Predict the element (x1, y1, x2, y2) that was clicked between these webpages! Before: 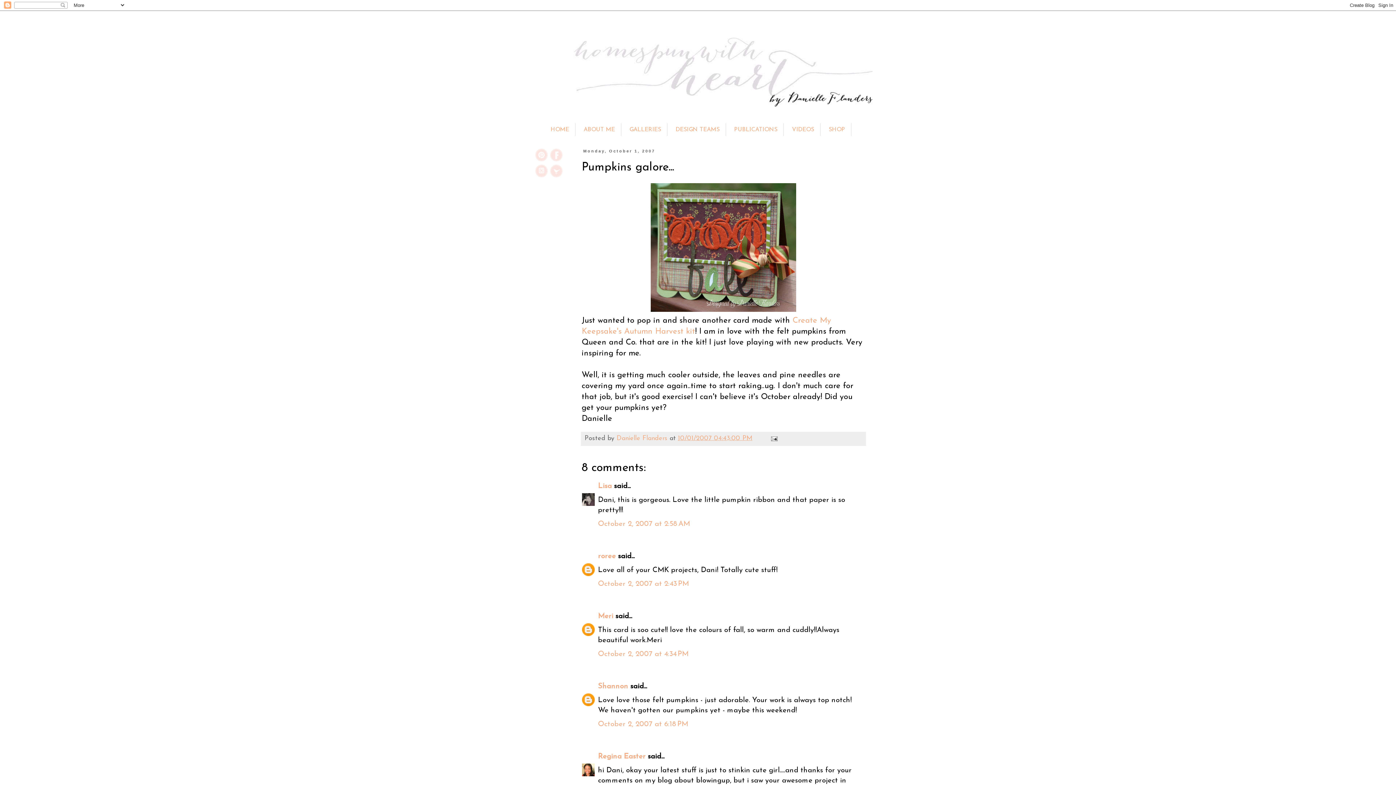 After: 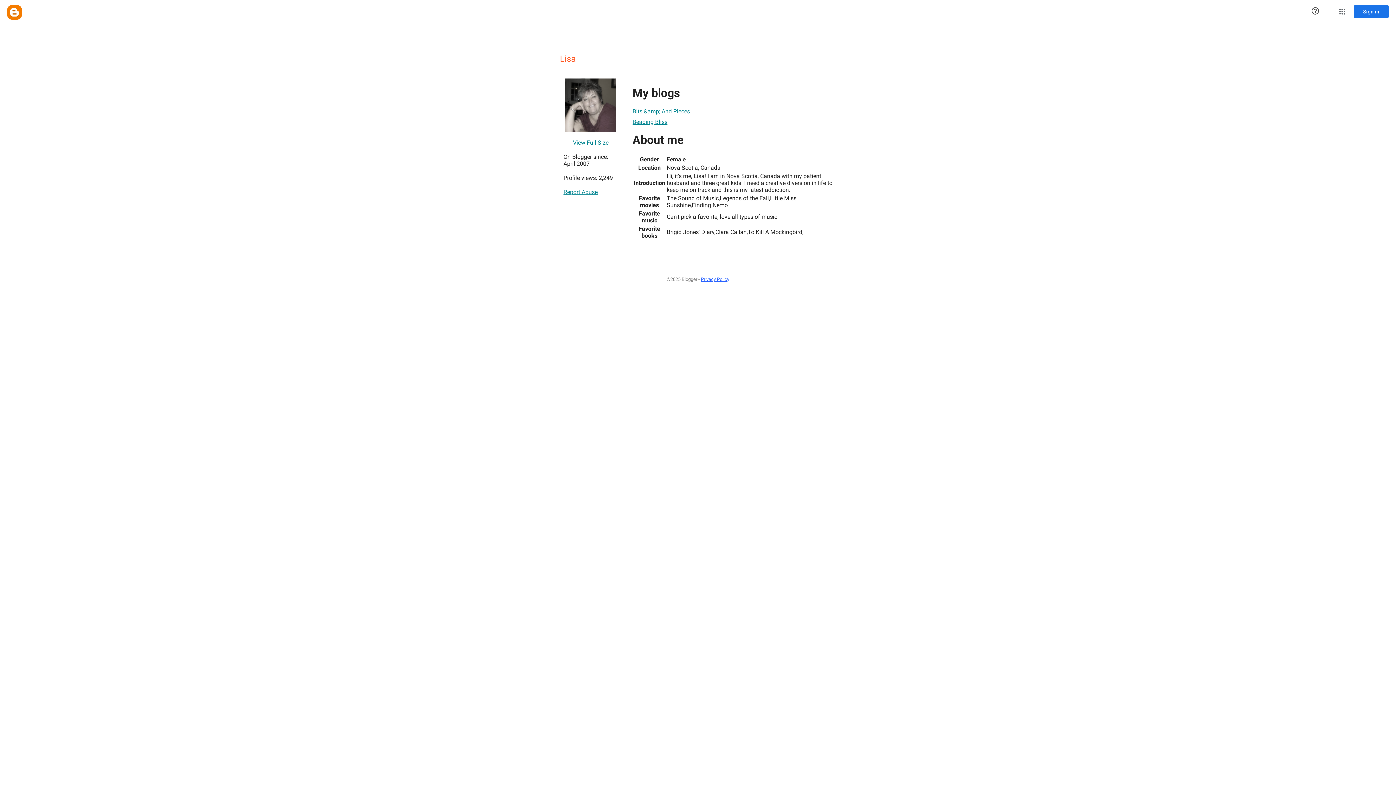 Action: label: Lisa bbox: (598, 482, 612, 490)